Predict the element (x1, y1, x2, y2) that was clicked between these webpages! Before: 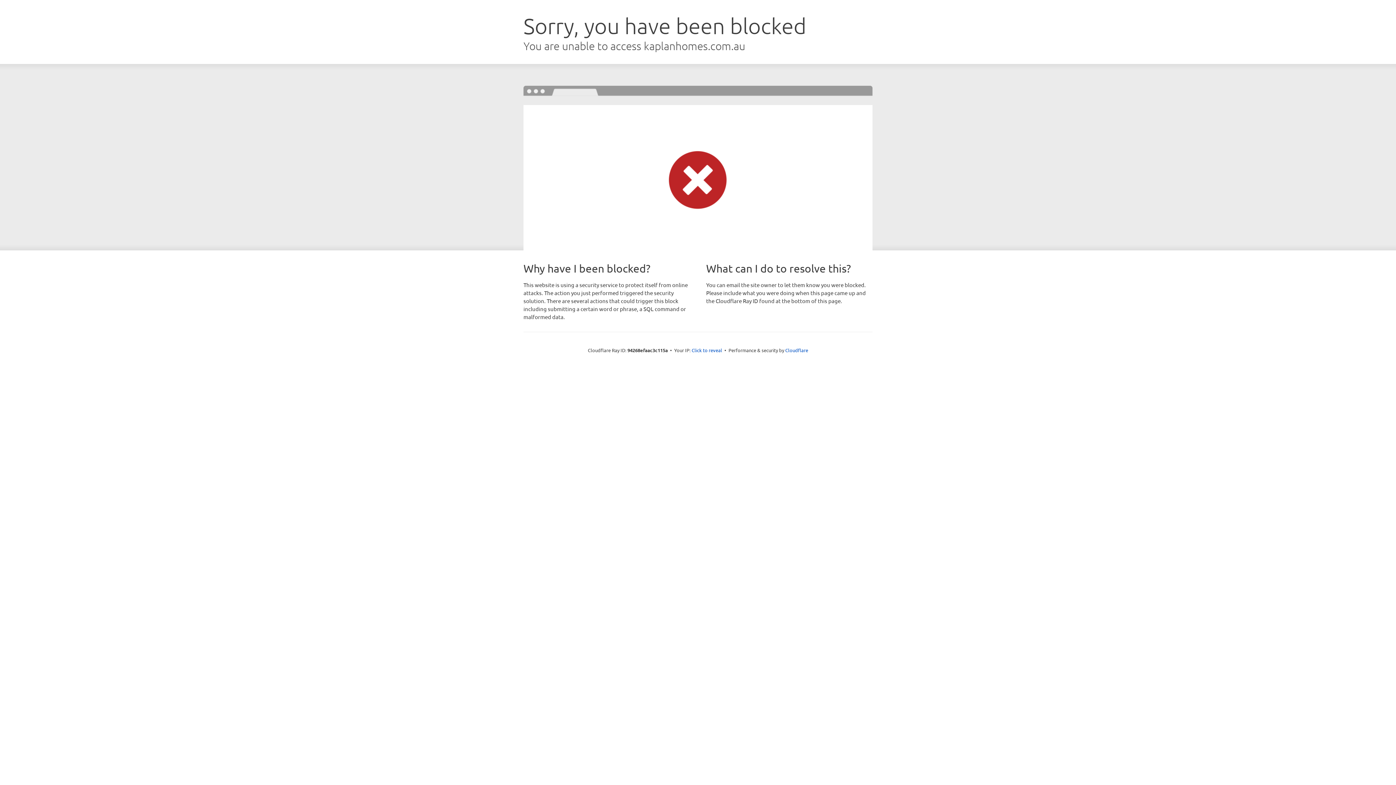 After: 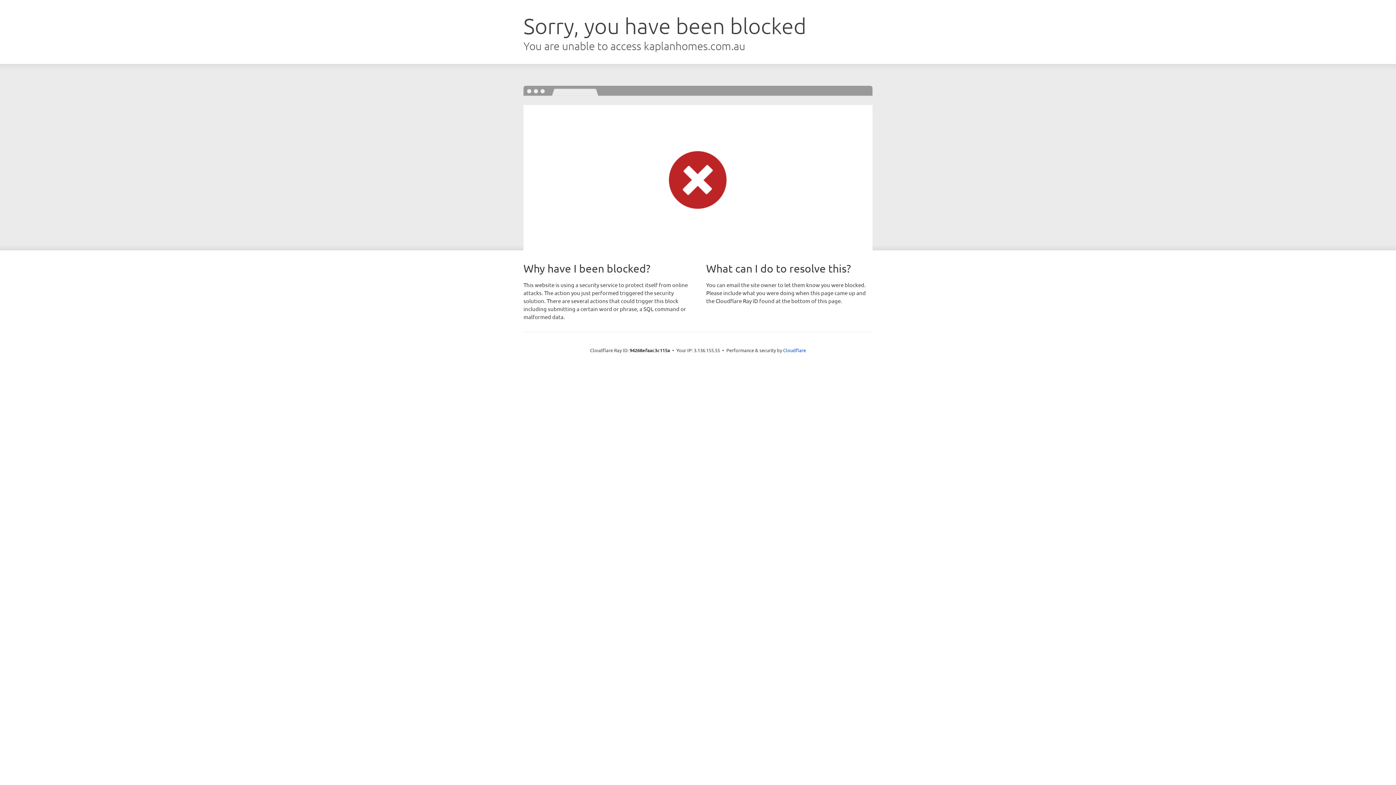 Action: bbox: (691, 346, 722, 353) label: Click to reveal